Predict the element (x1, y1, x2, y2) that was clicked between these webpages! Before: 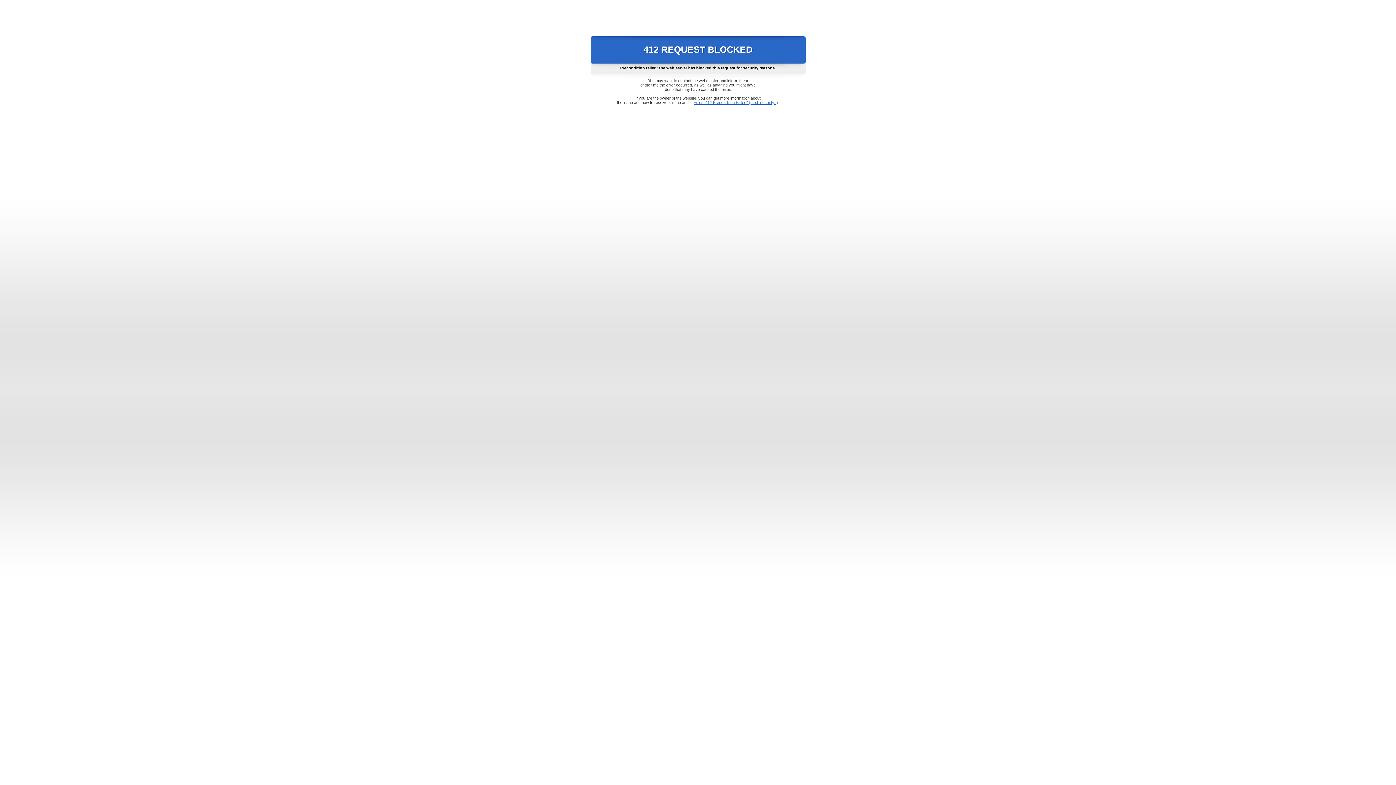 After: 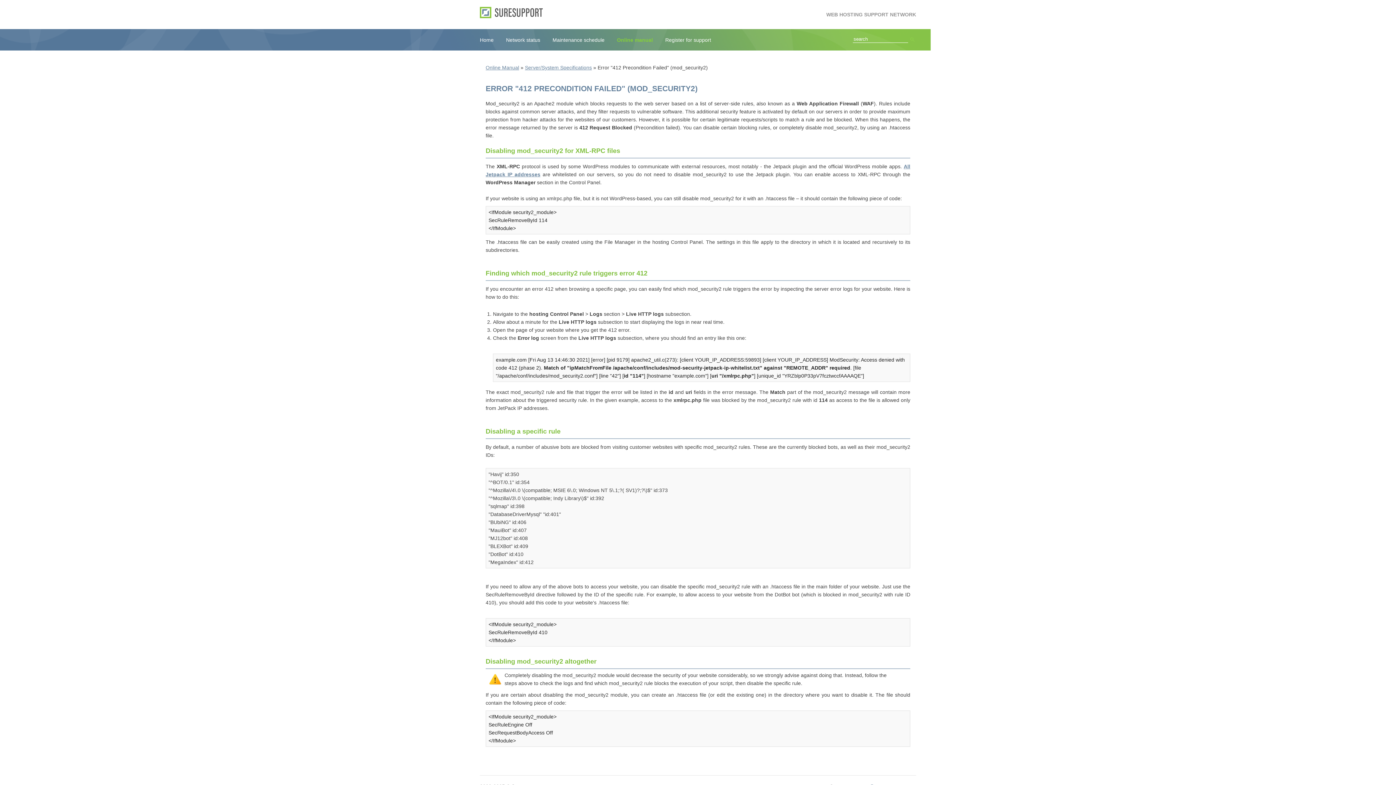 Action: label: Error "412 Precondition Failed" (mod_security2) bbox: (693, 100, 778, 104)